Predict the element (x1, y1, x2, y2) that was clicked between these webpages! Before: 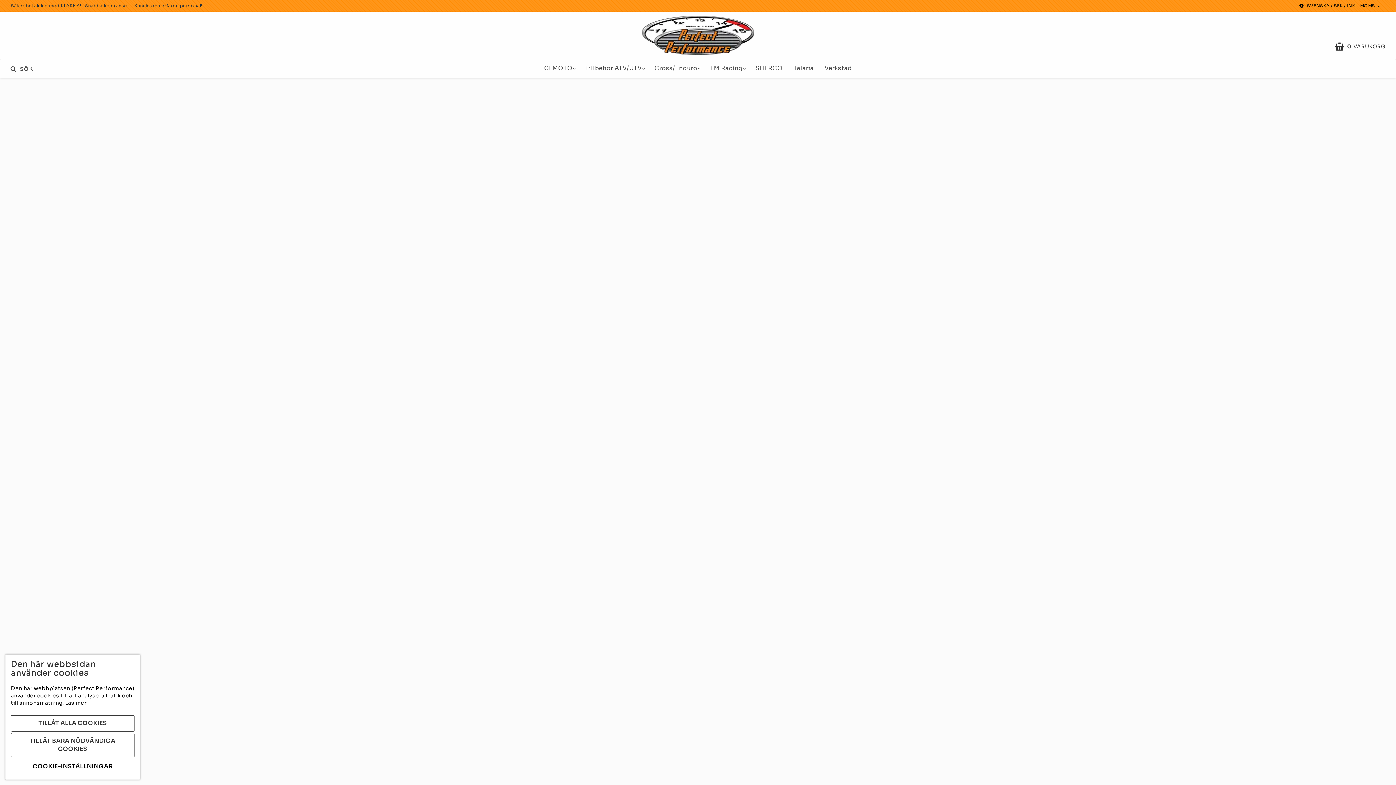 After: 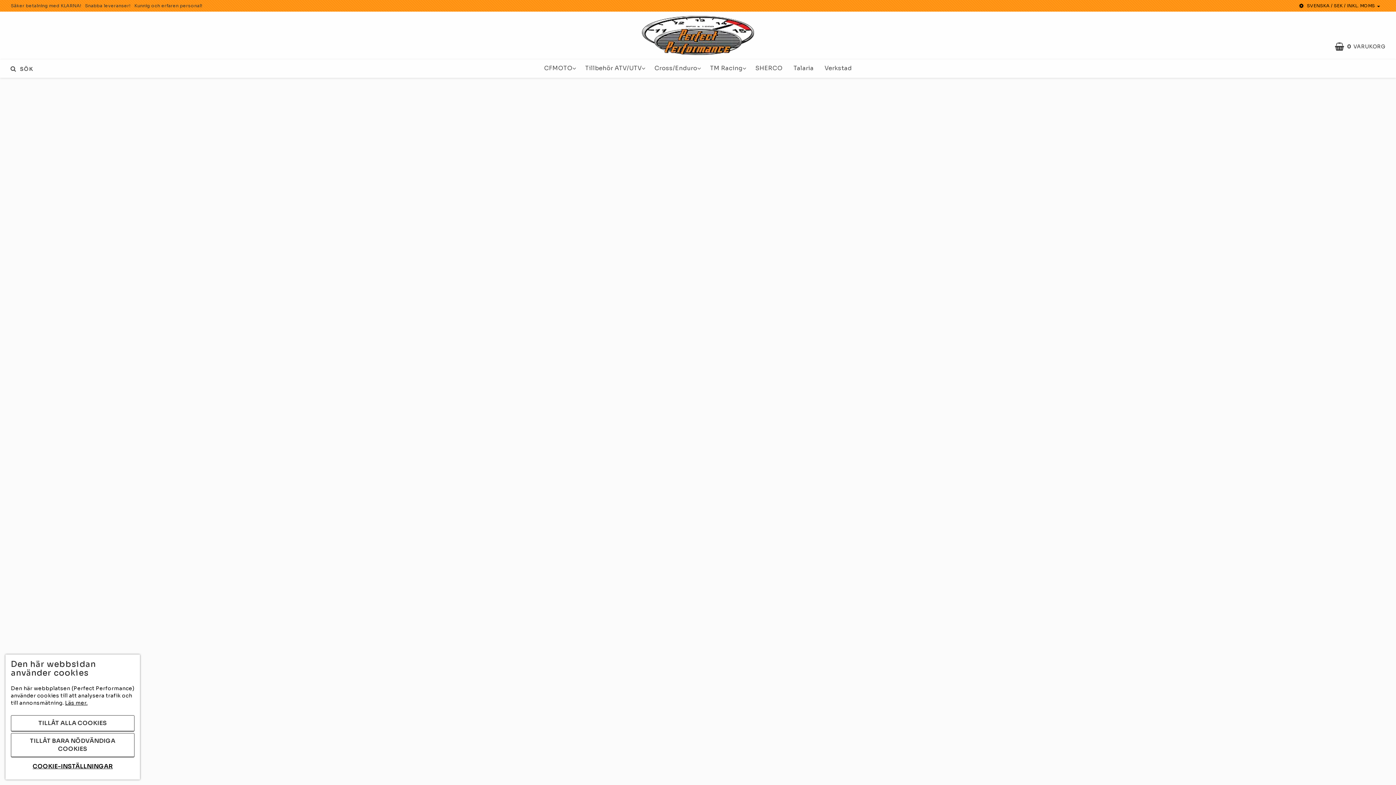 Action: bbox: (796, 324, 868, 338) label: CF Moto CFORCE 520 LONG RÖD